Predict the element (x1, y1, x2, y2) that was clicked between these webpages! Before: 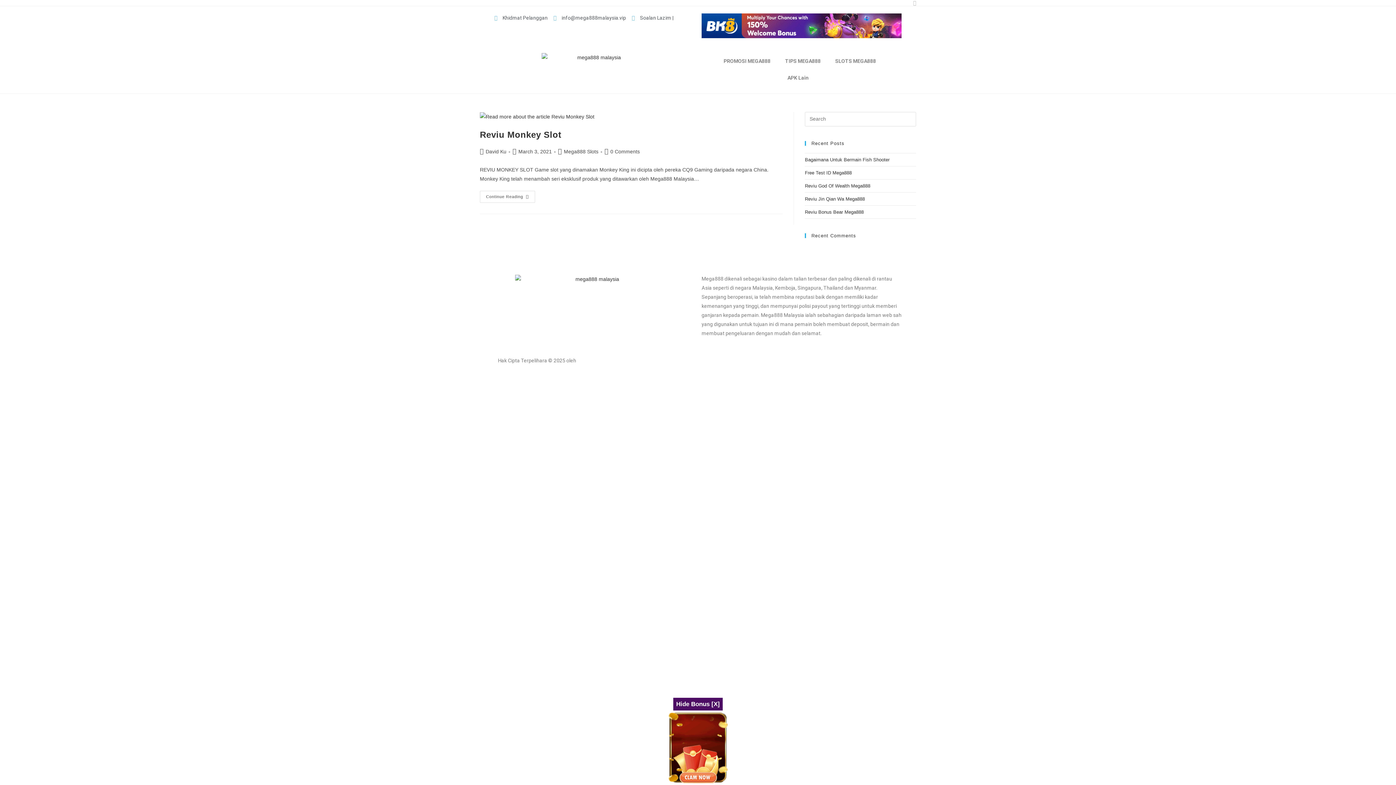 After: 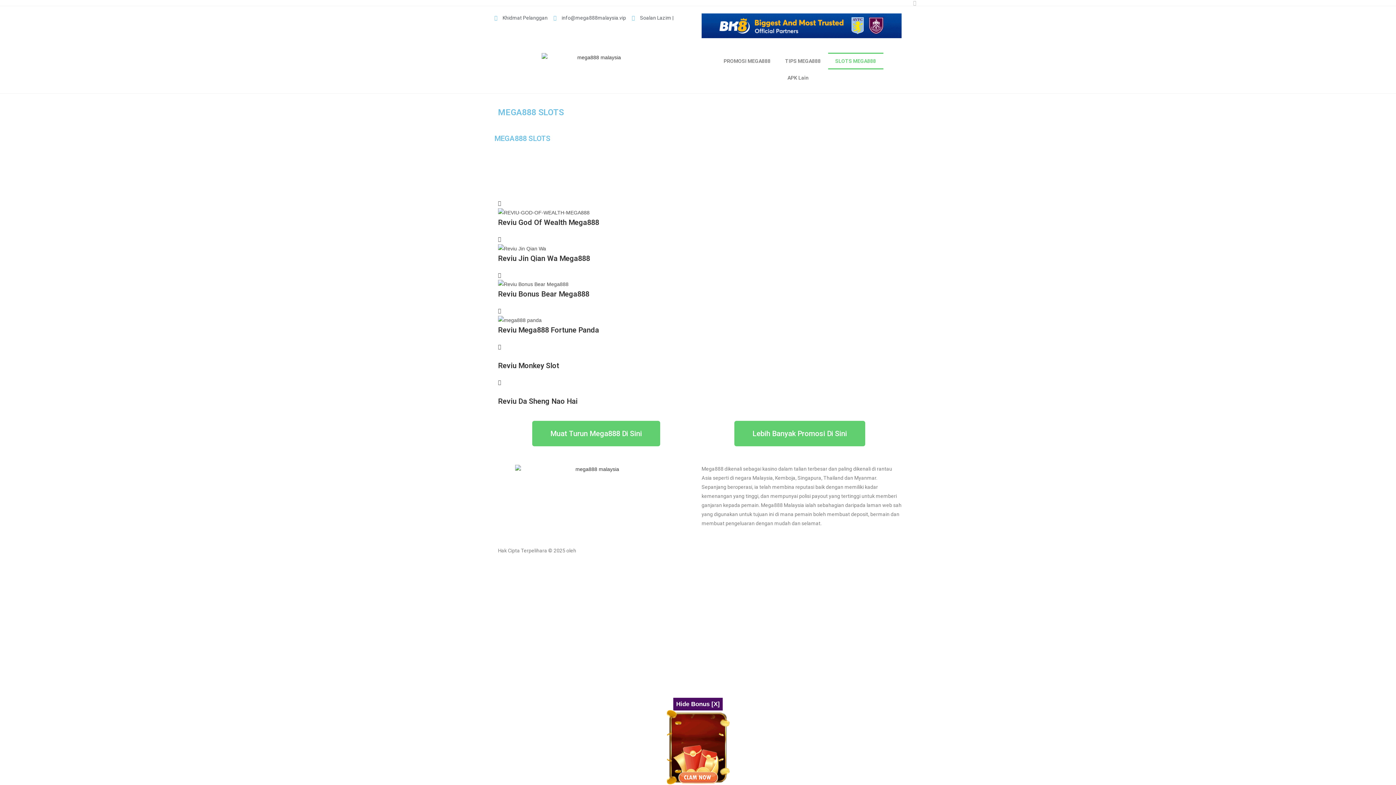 Action: label: SLOTS MEGA888 bbox: (828, 52, 883, 69)